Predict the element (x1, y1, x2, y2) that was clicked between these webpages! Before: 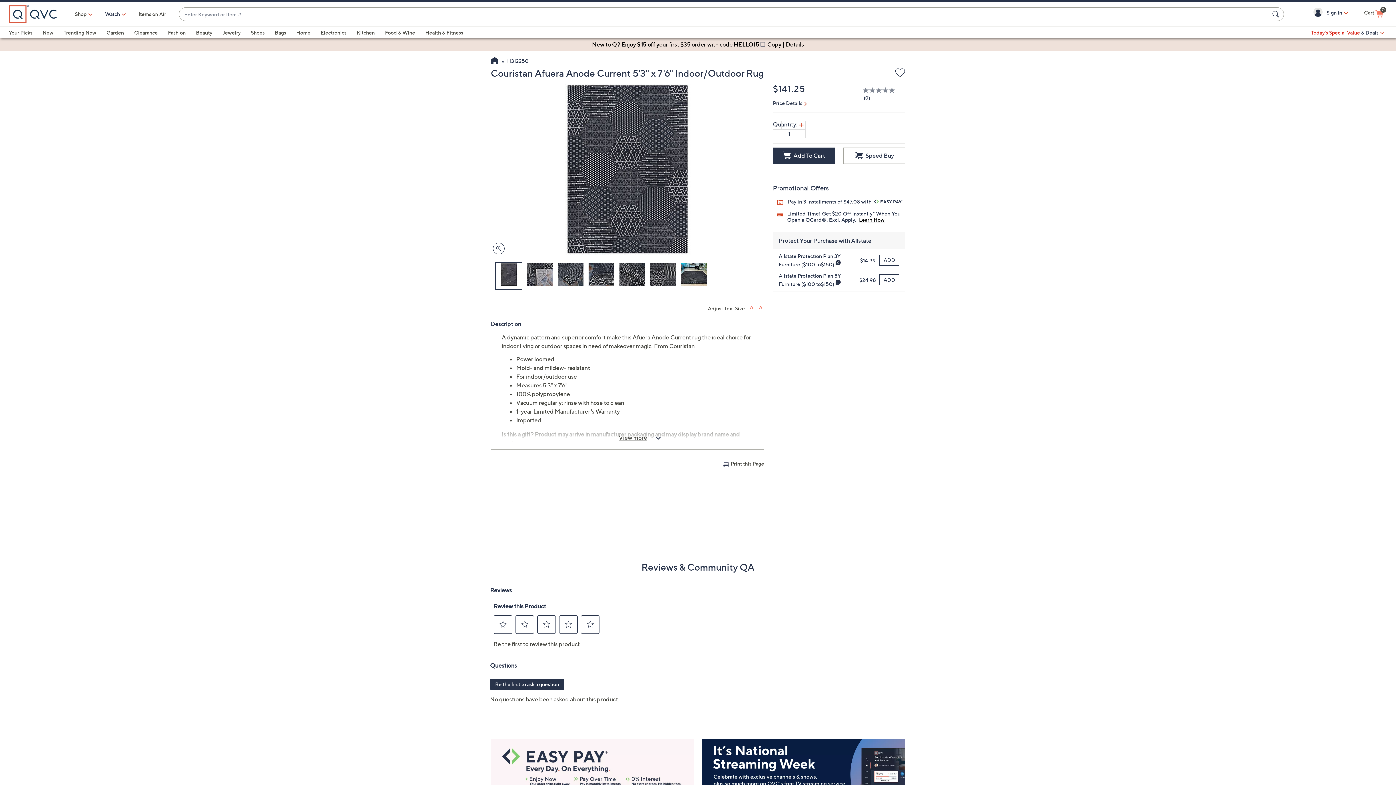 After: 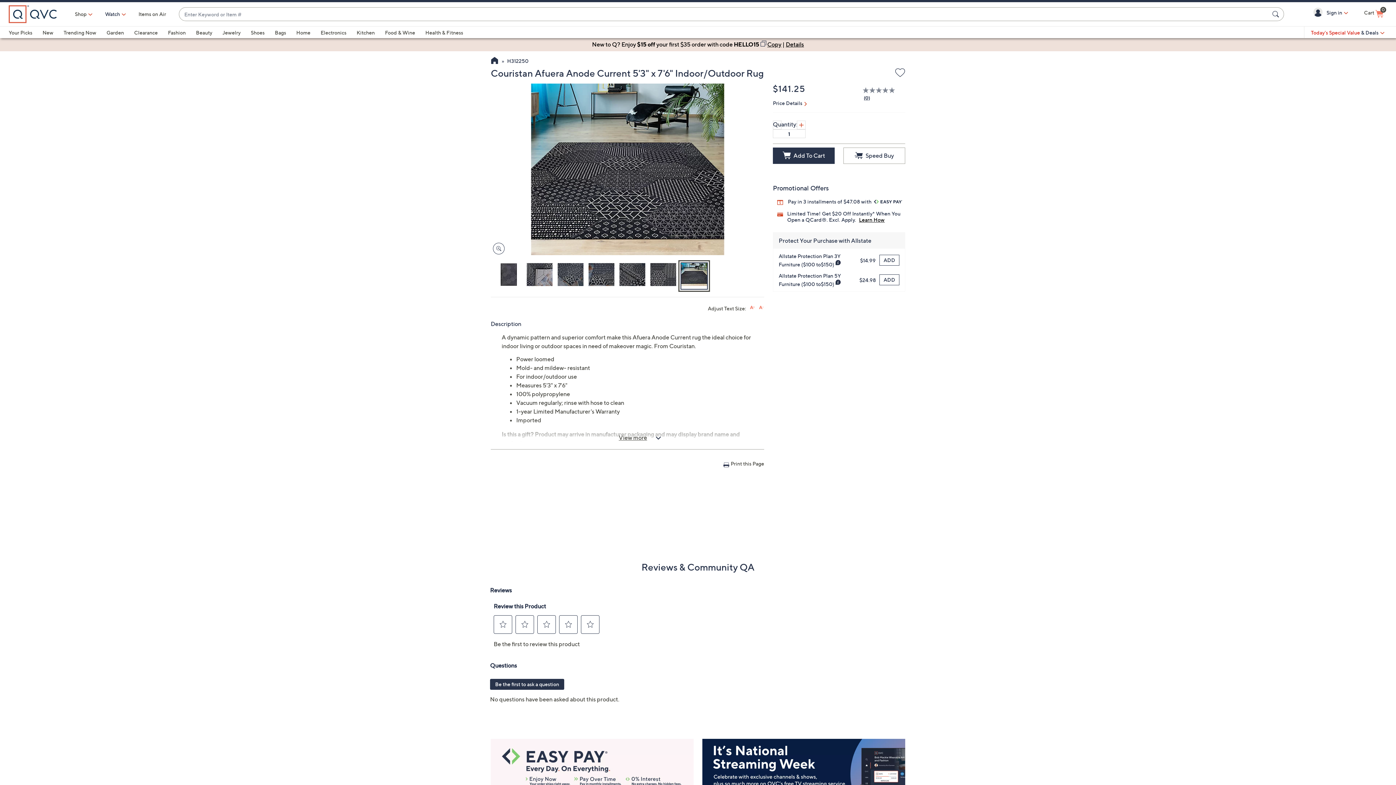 Action: bbox: (680, 262, 708, 289)